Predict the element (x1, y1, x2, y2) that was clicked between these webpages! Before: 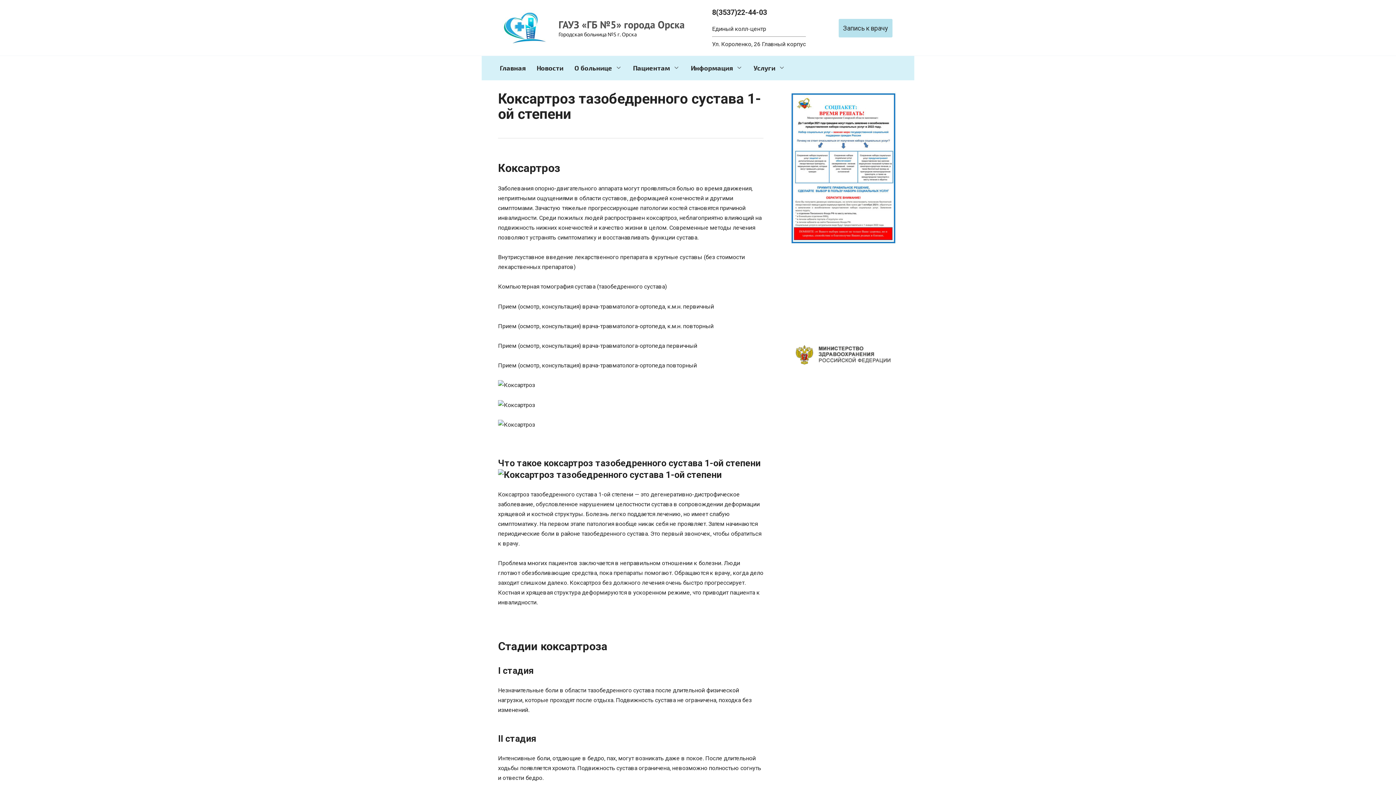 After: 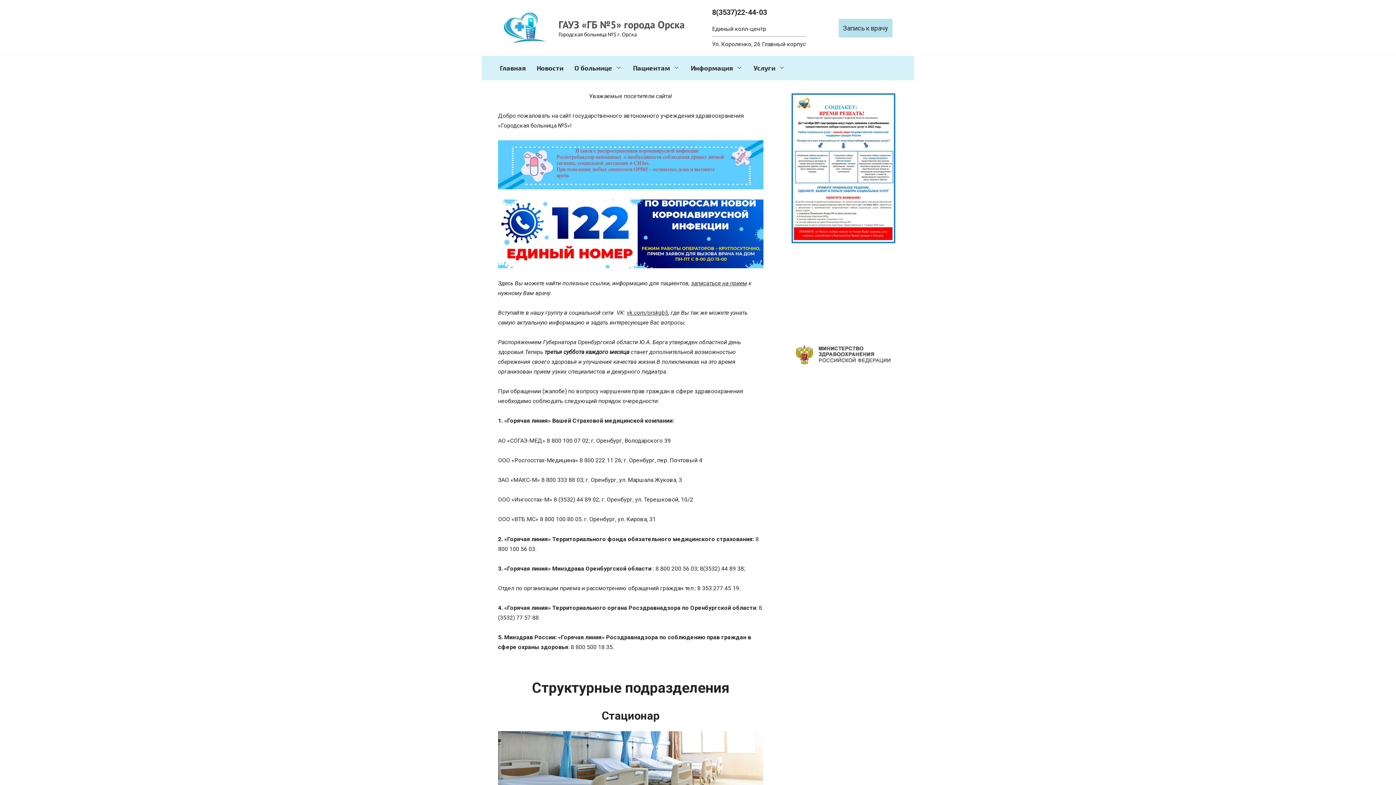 Action: label: ГАУЗ «ГБ №5» города Орска bbox: (558, 17, 684, 31)